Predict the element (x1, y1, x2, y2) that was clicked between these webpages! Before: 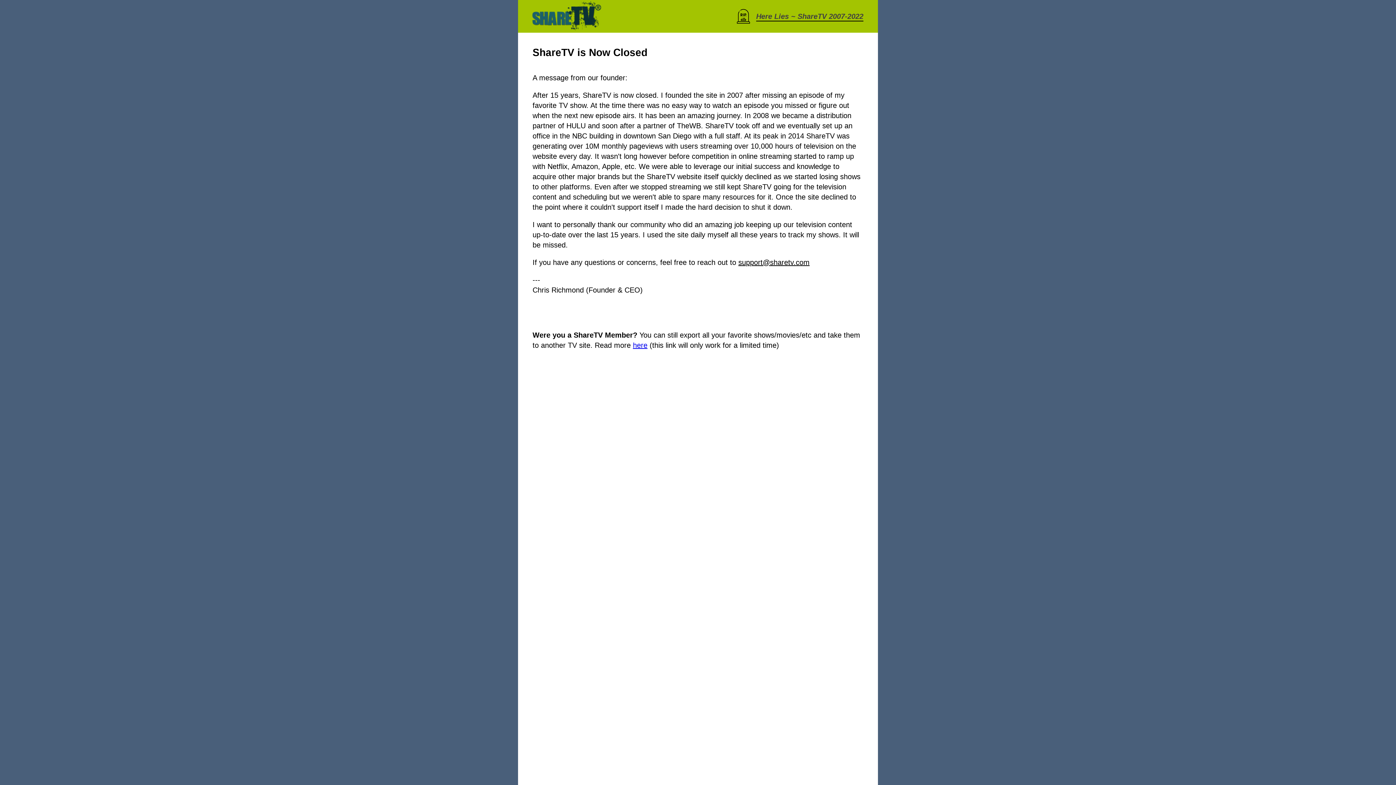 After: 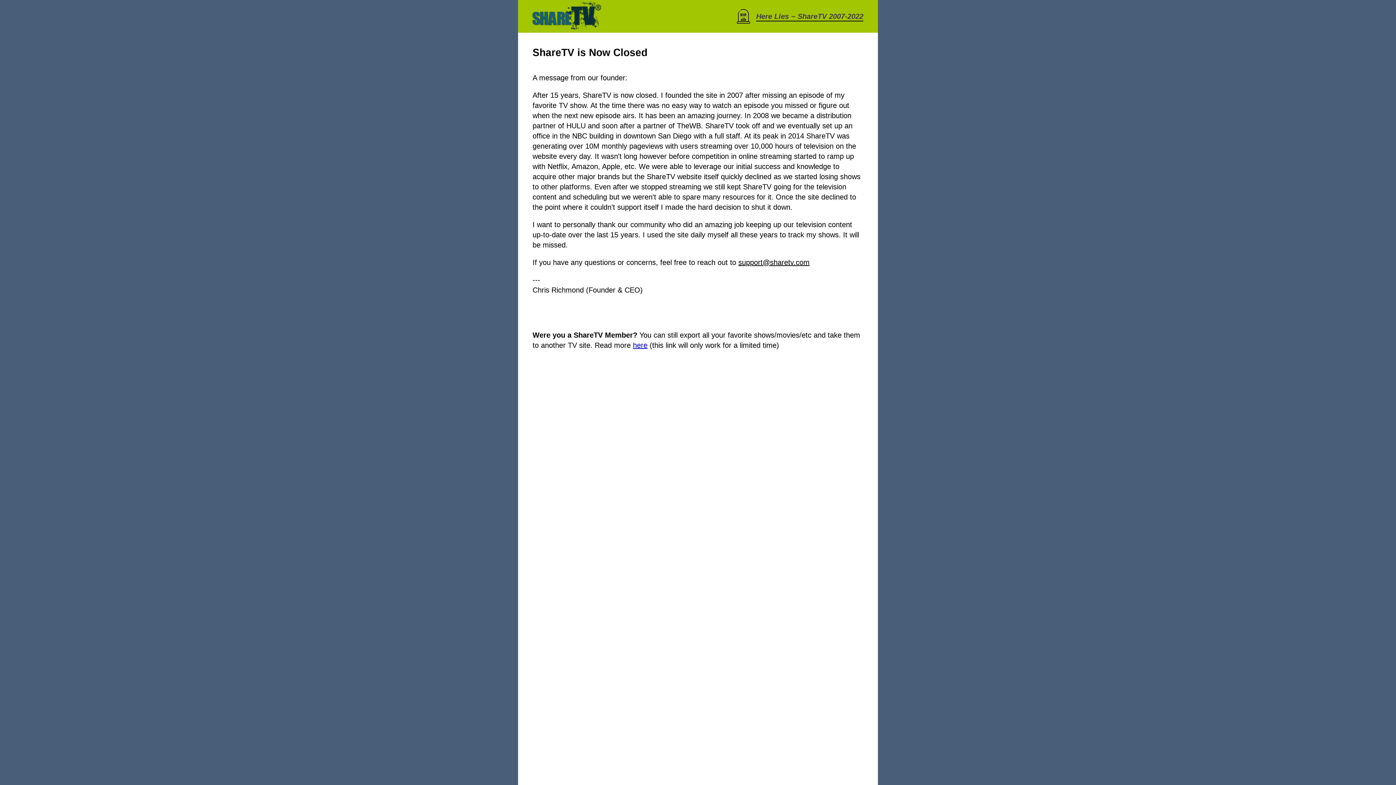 Action: label: here bbox: (633, 341, 647, 349)